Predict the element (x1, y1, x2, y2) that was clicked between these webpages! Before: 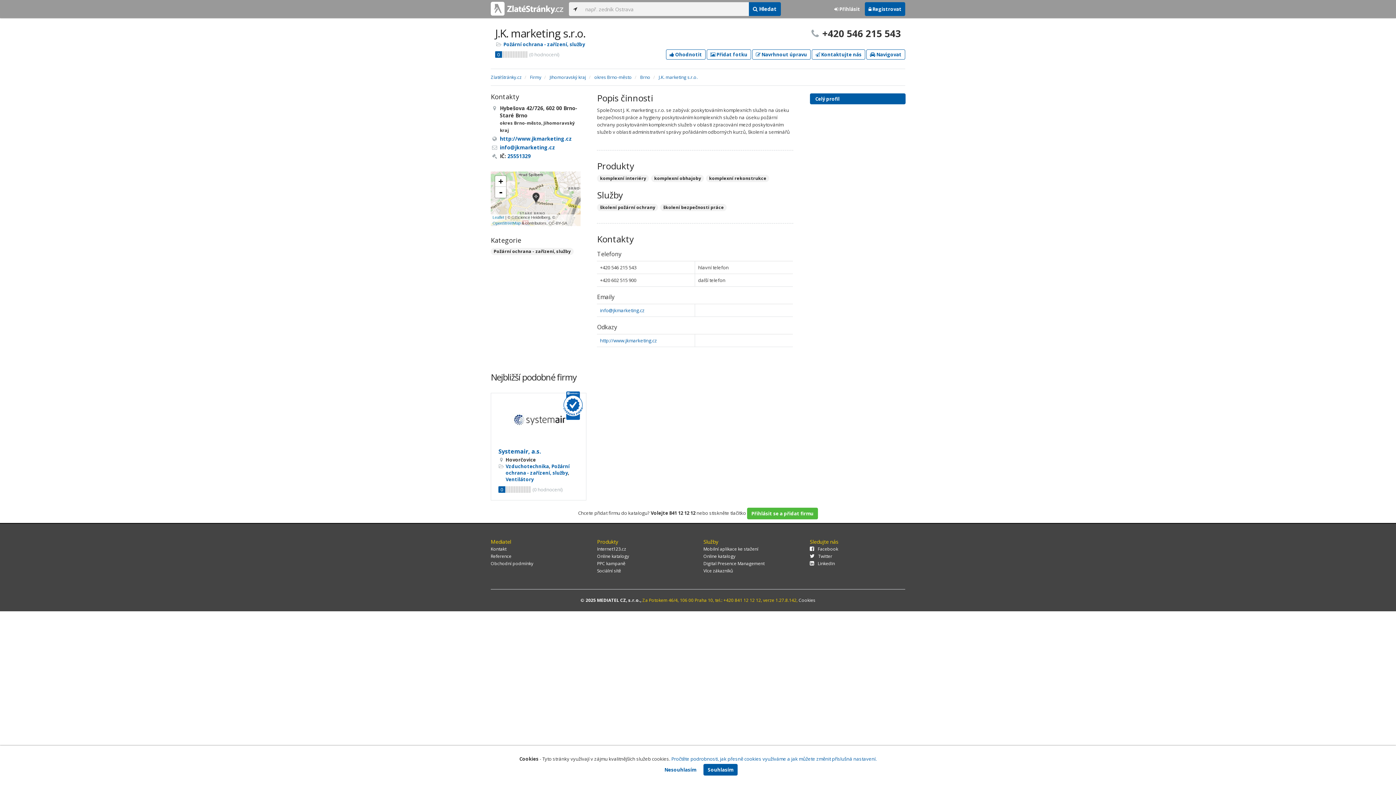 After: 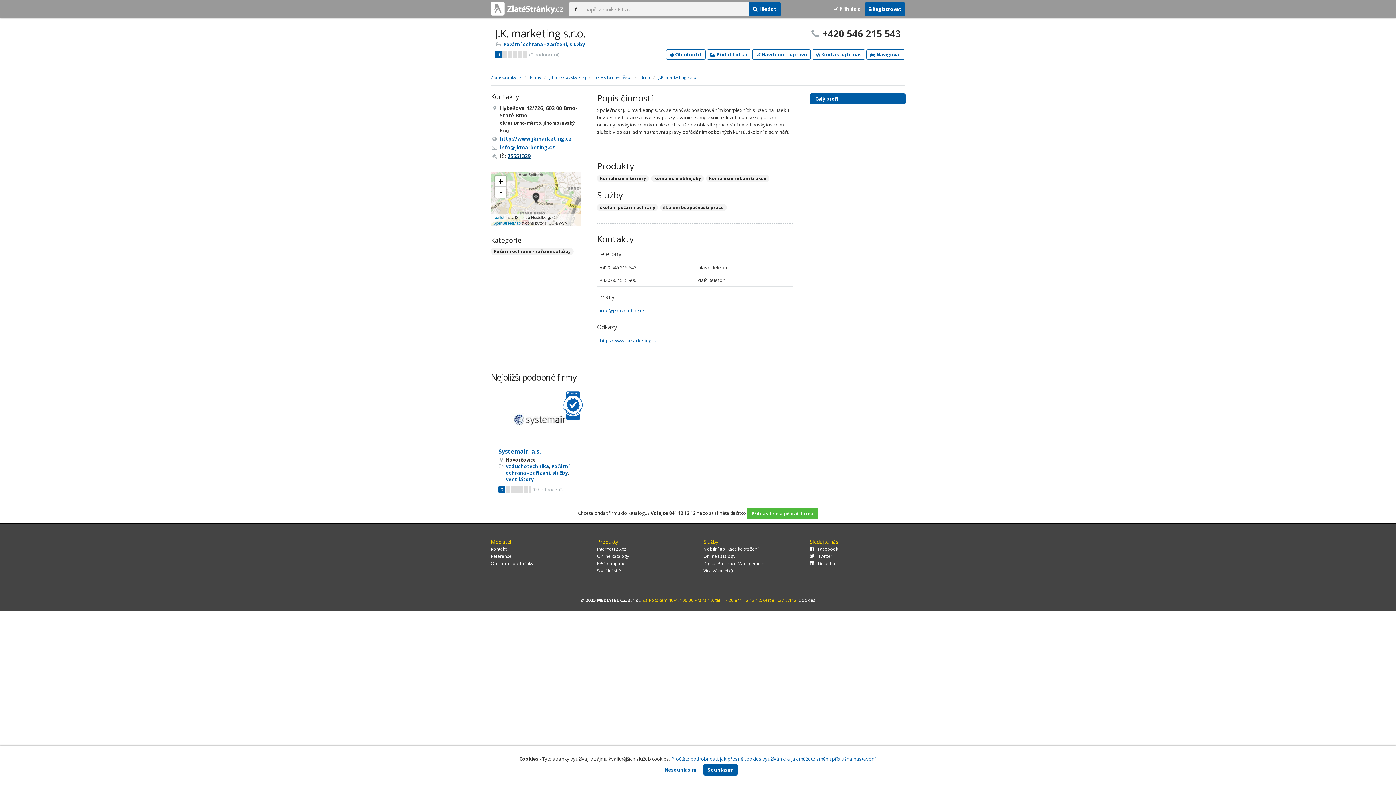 Action: bbox: (507, 152, 530, 159) label: 25551329